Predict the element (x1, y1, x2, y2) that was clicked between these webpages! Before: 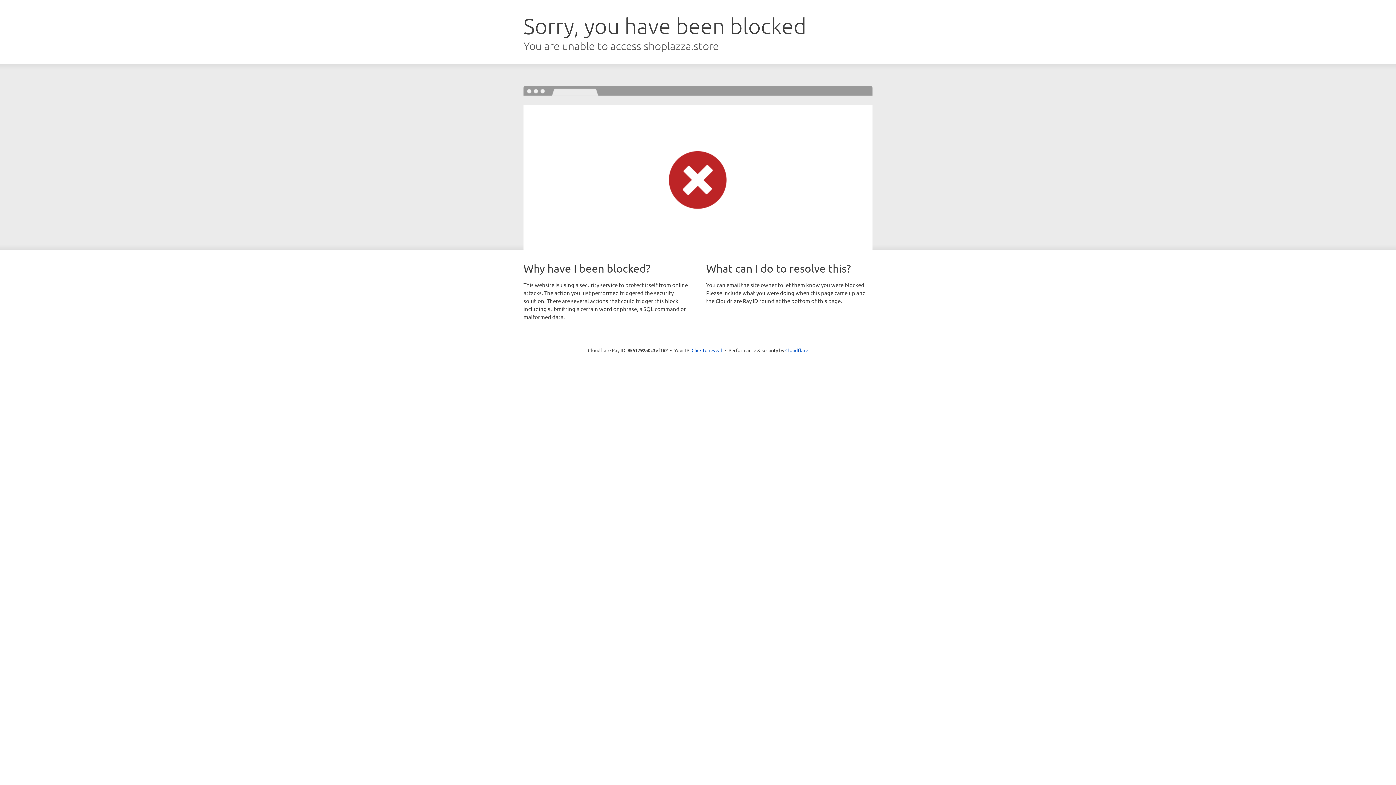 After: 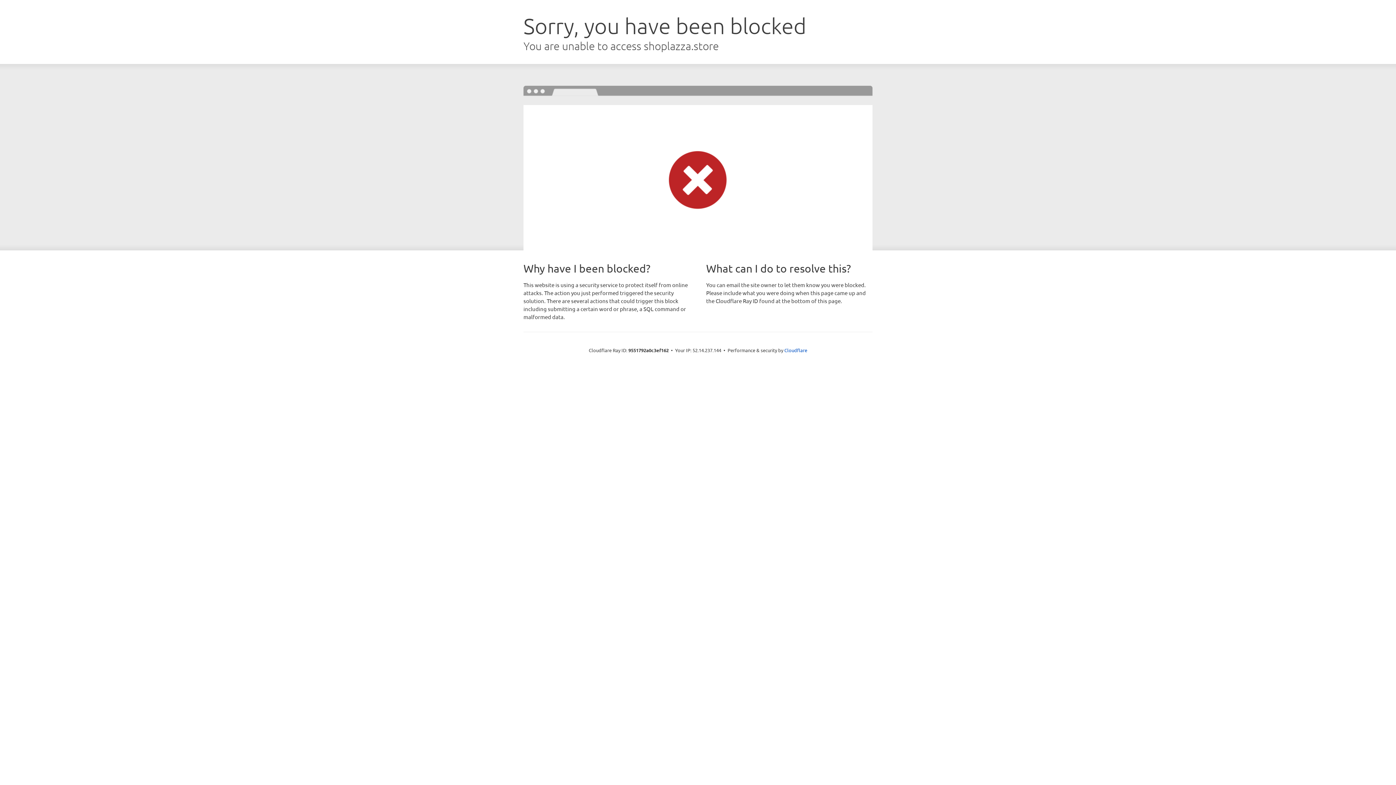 Action: label: Click to reveal bbox: (691, 346, 722, 353)